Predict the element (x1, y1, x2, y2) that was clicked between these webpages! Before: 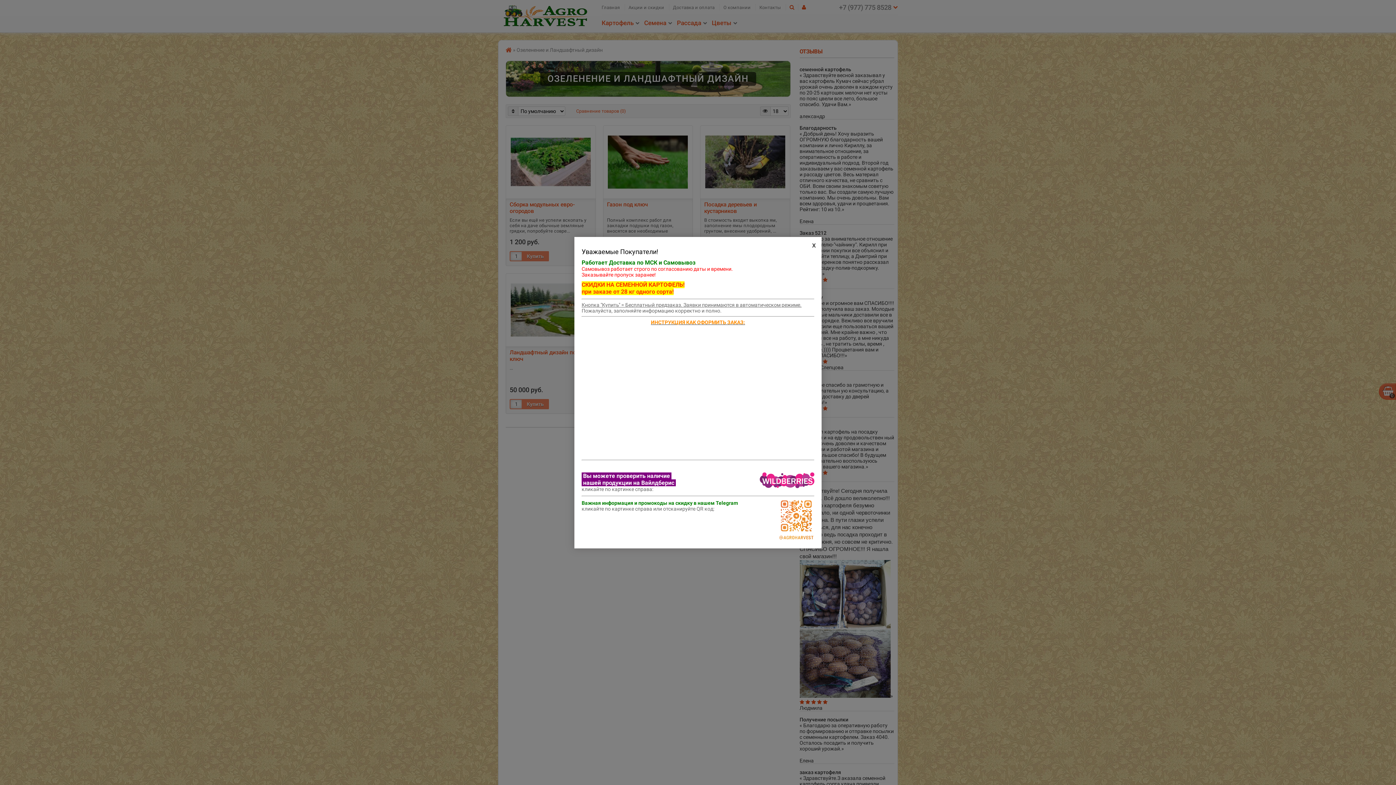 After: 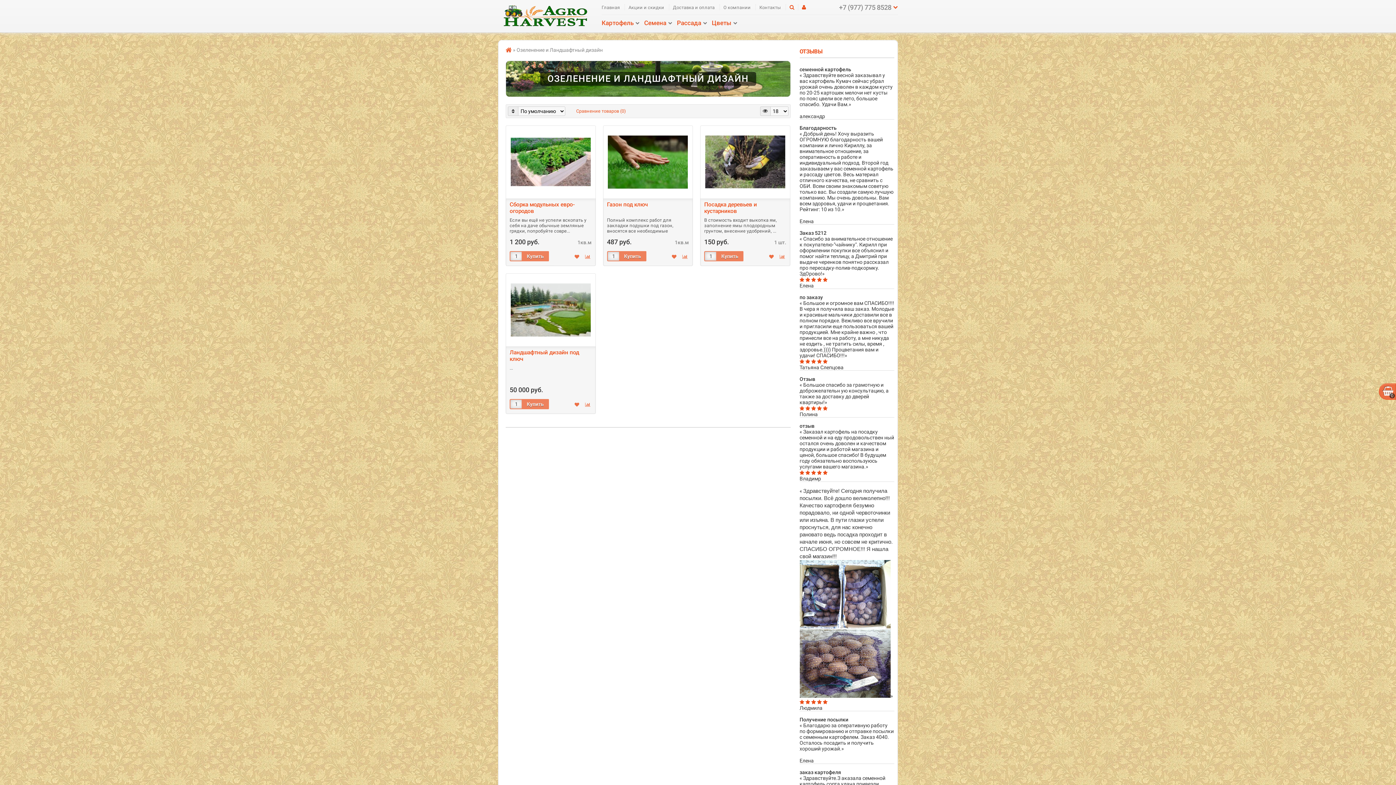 Action: bbox: (810, 240, 818, 249) label: x